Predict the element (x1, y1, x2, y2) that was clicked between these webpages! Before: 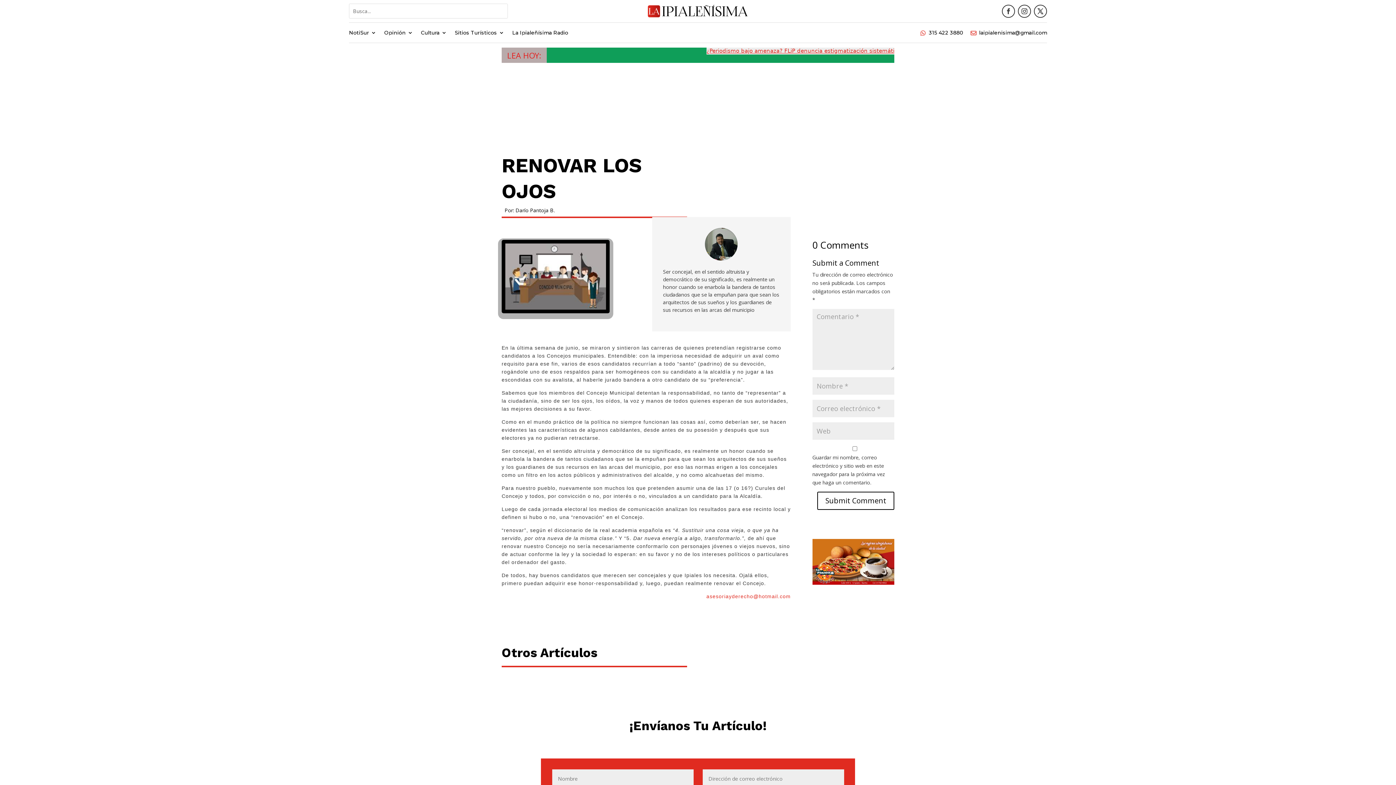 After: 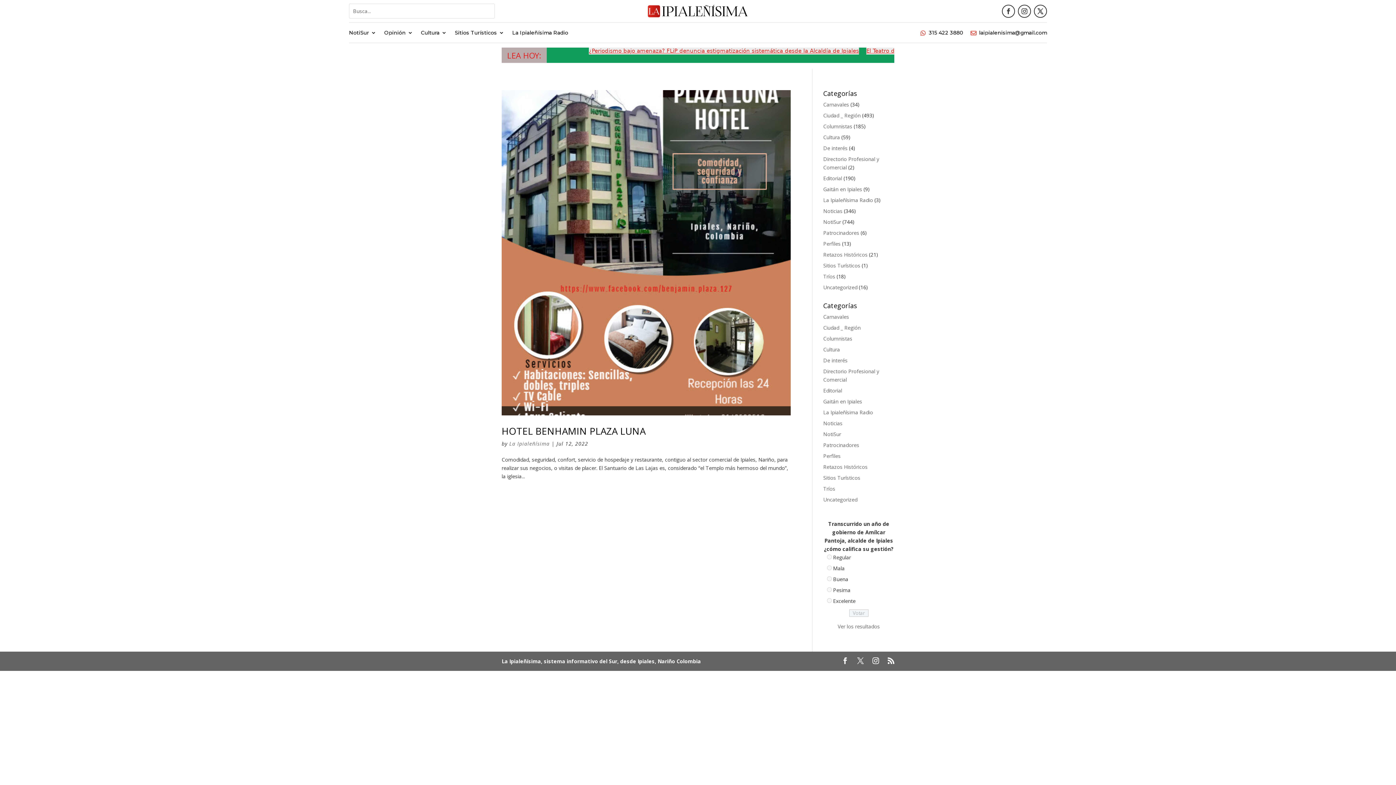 Action: bbox: (454, 30, 504, 42) label: Sitios Turísticos